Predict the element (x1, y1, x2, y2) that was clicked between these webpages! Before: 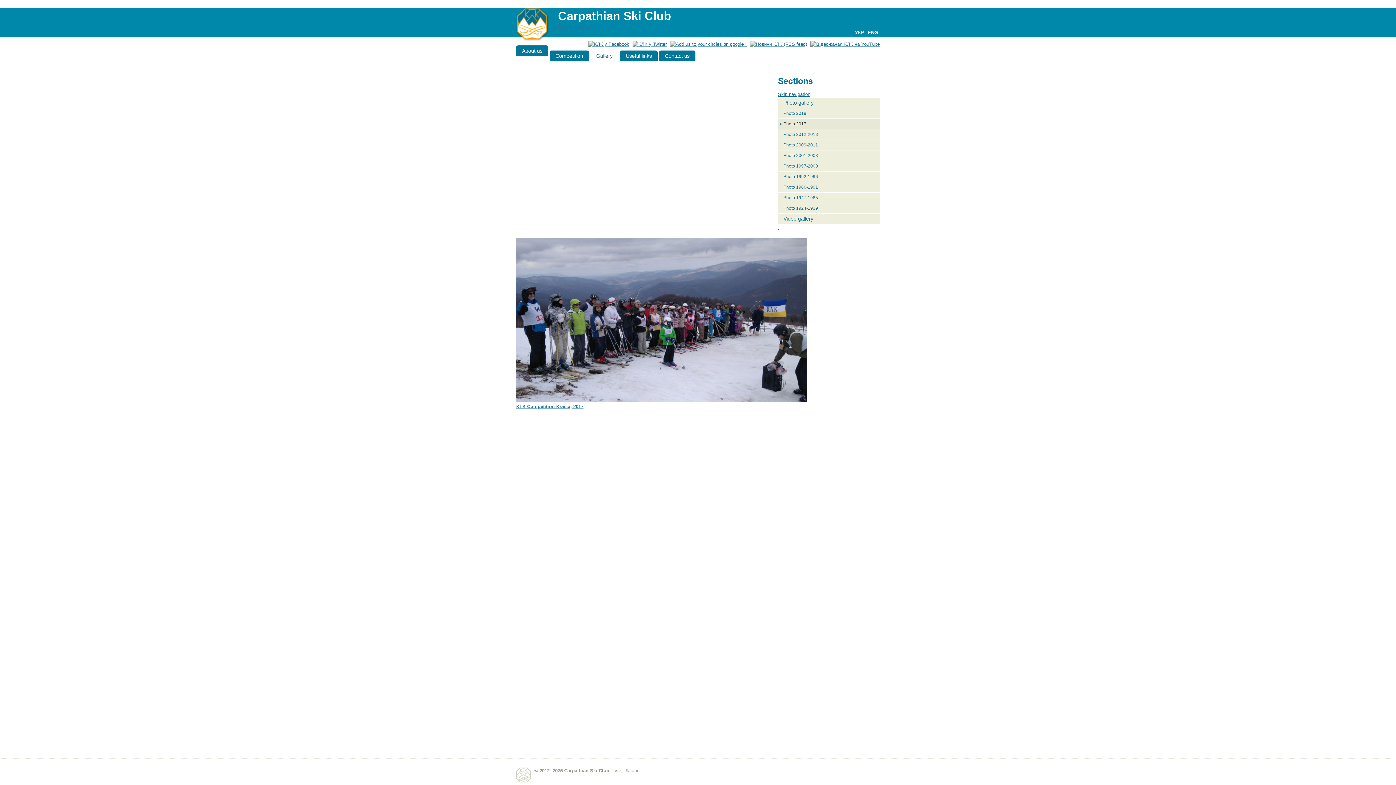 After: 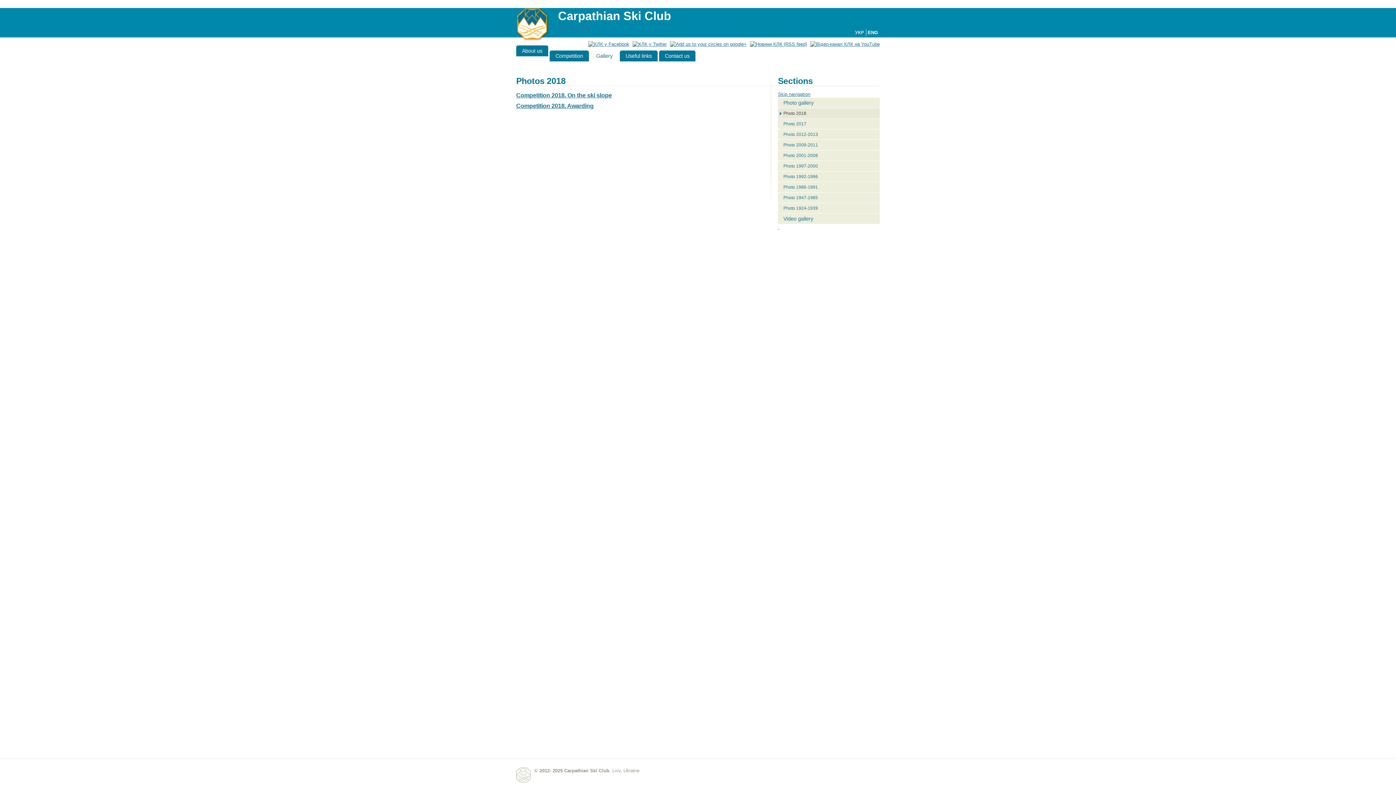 Action: label: Photo 2018 bbox: (778, 108, 880, 118)